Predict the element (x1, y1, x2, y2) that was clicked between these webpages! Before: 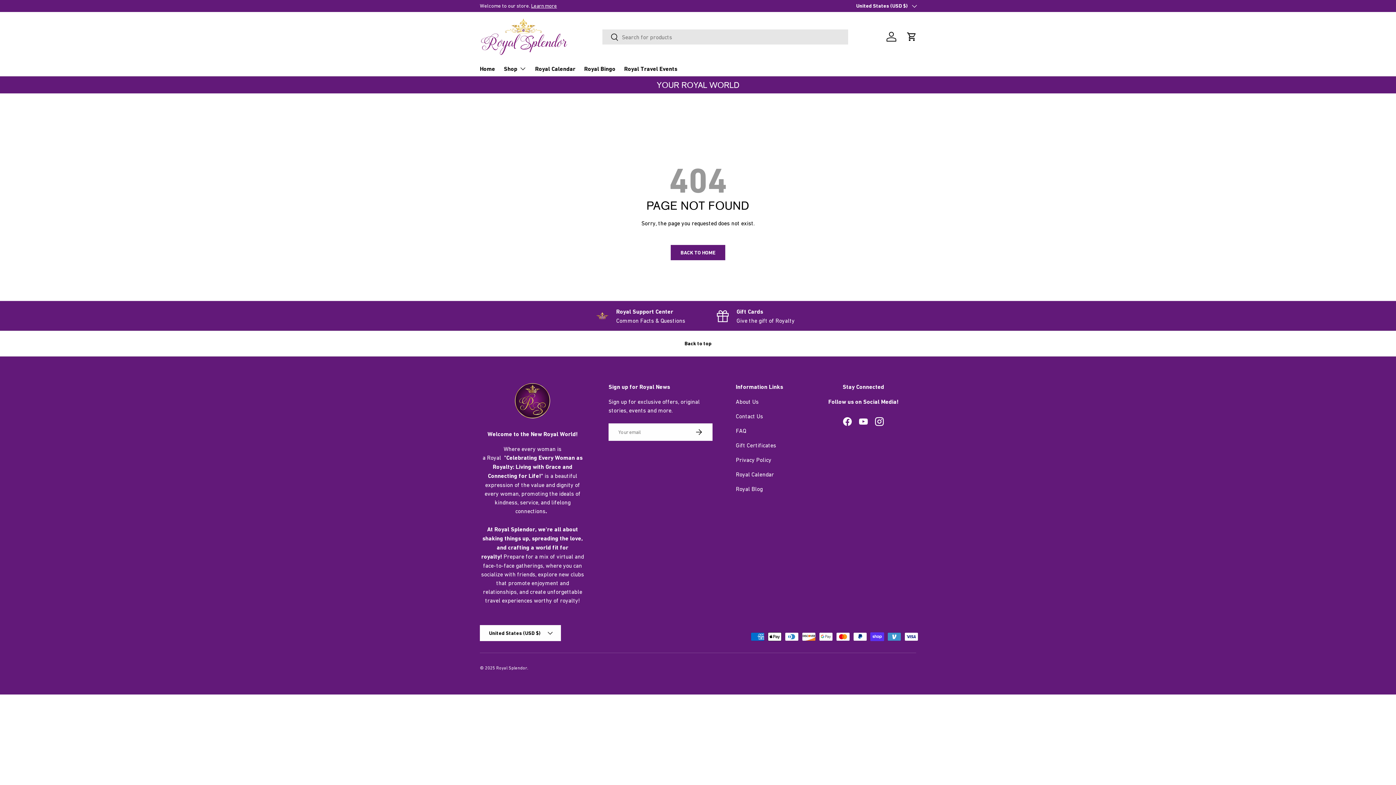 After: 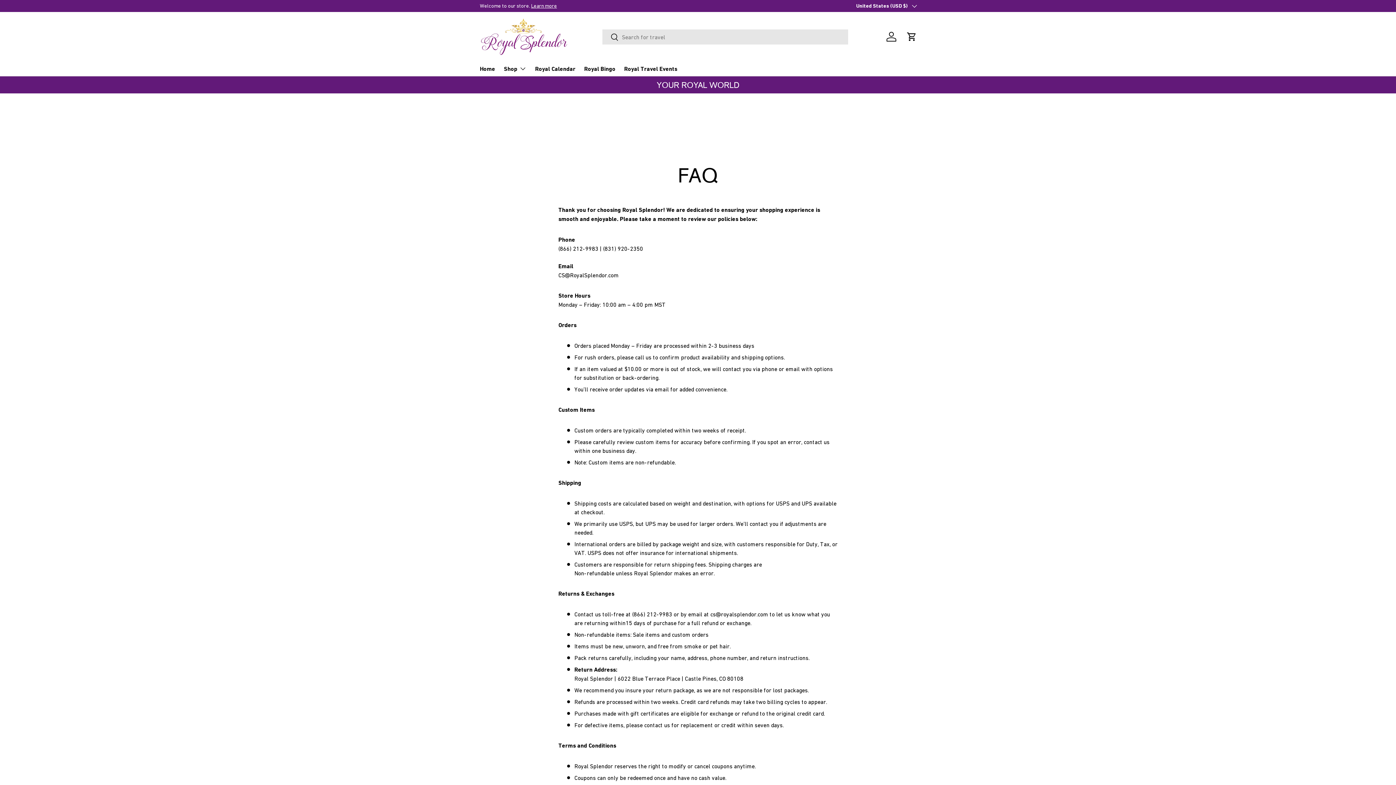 Action: label: Royal Support Center

Common Facts & Questions bbox: (589, 307, 692, 325)